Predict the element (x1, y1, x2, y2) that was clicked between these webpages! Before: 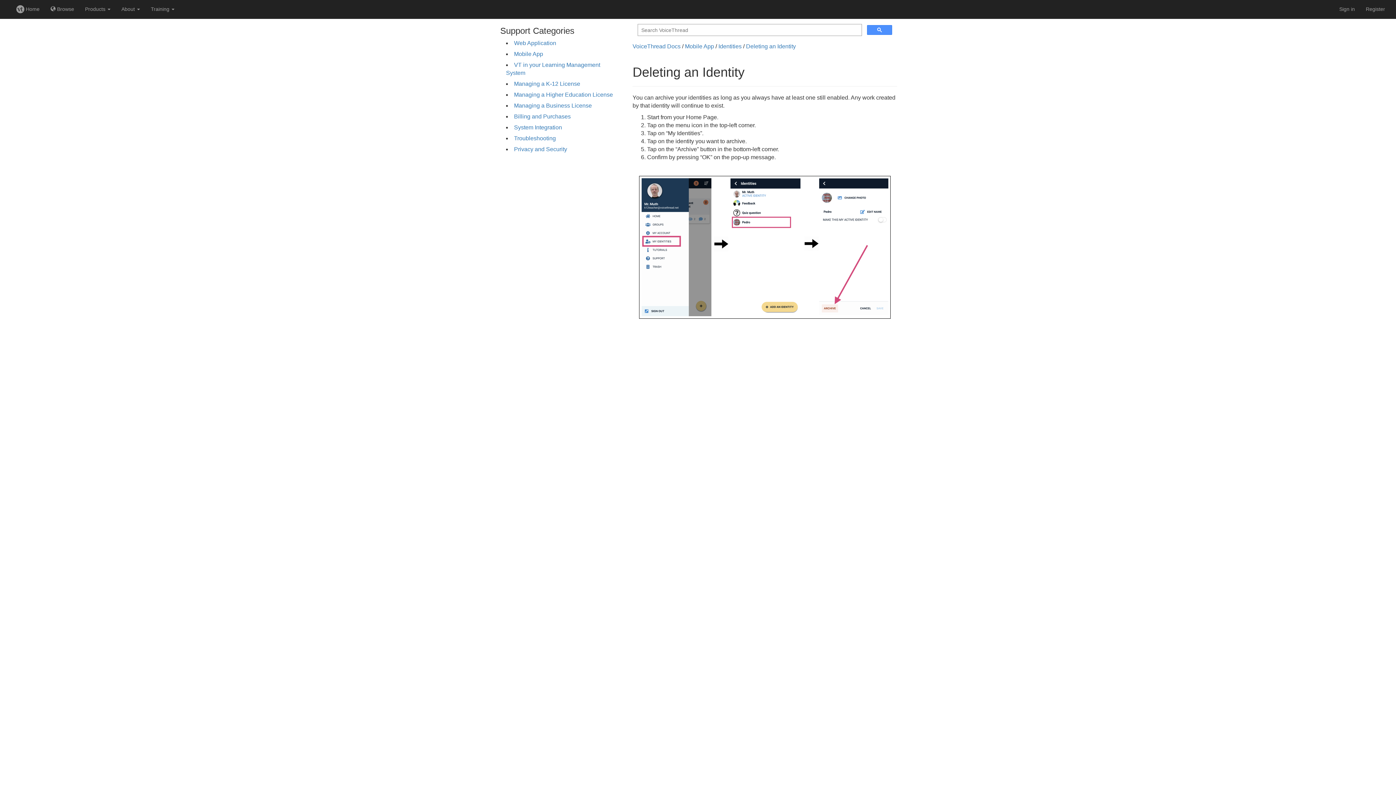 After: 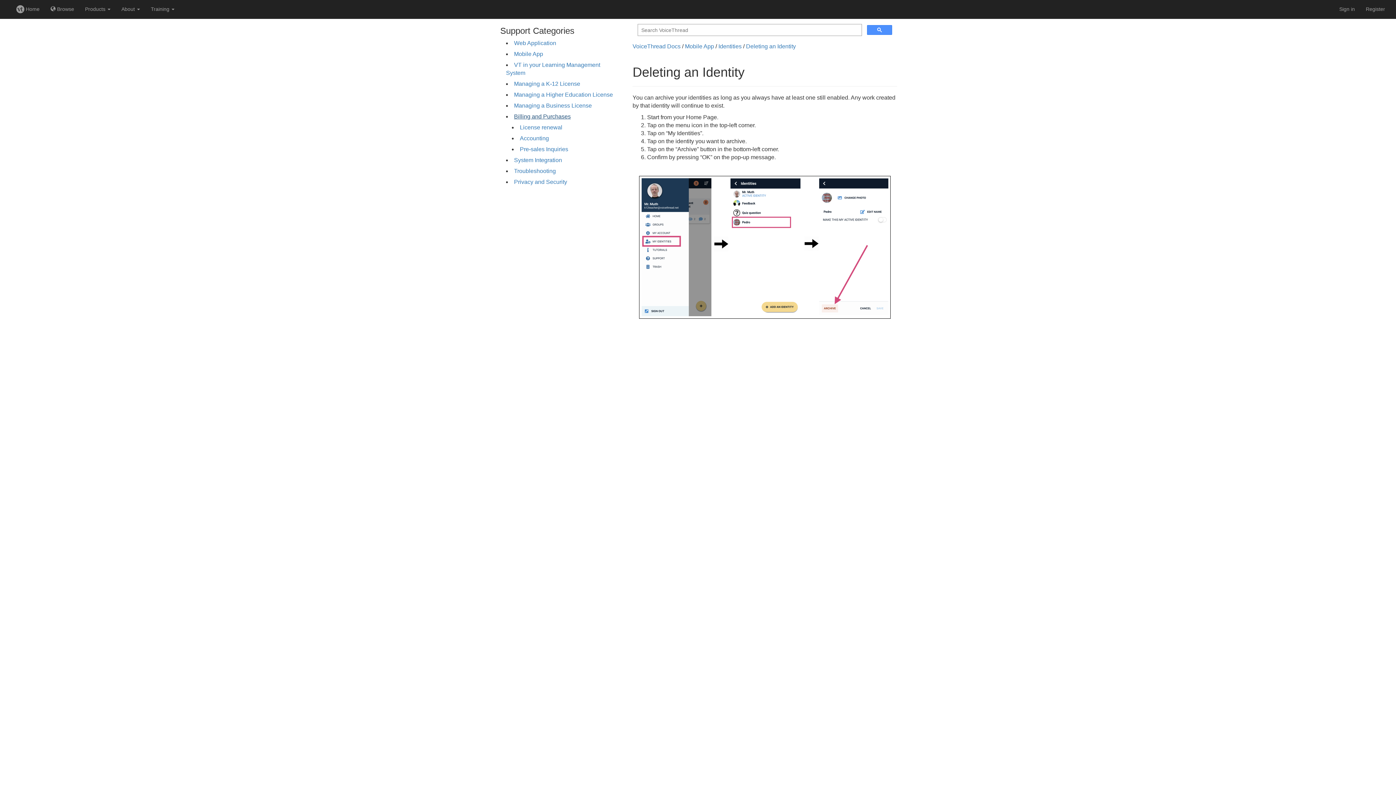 Action: label: Billing and Purchases bbox: (514, 113, 570, 119)